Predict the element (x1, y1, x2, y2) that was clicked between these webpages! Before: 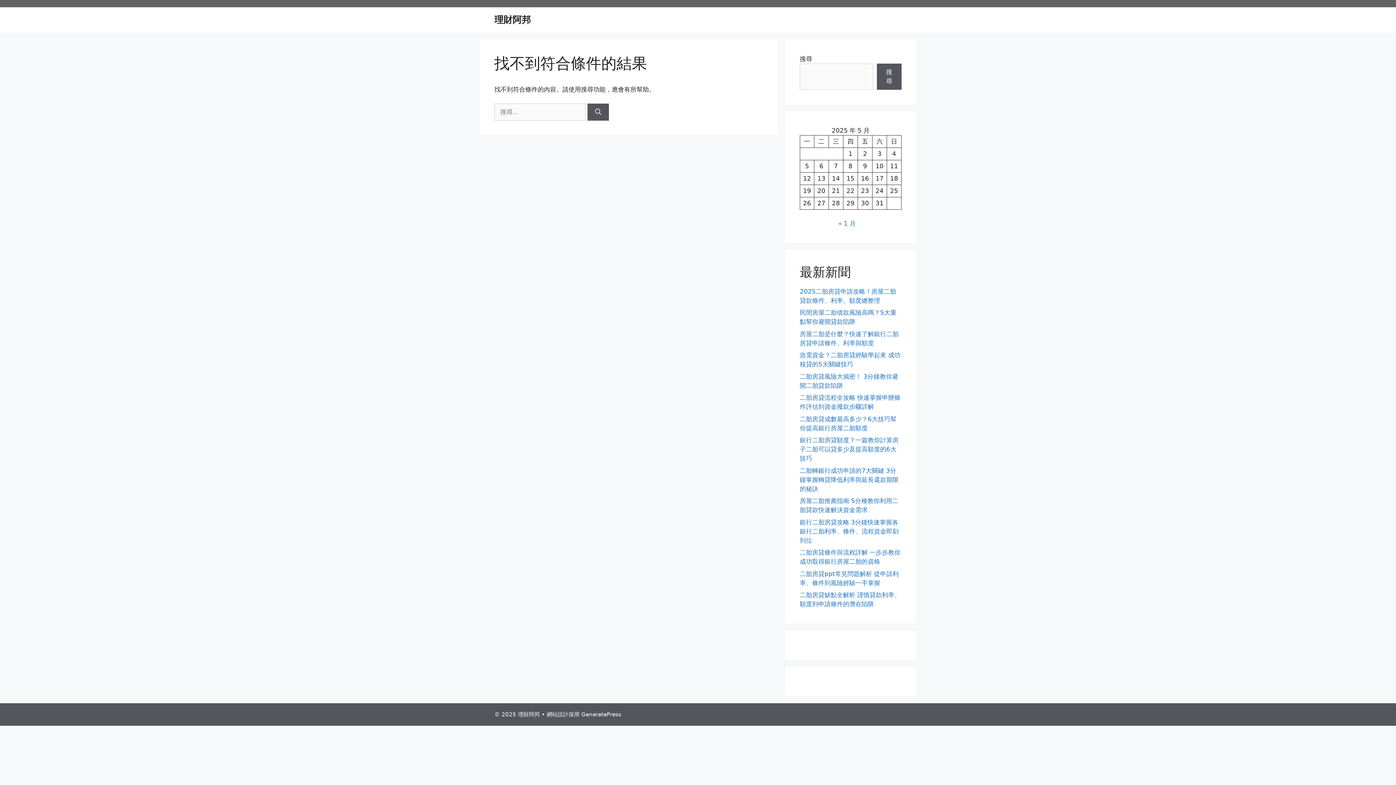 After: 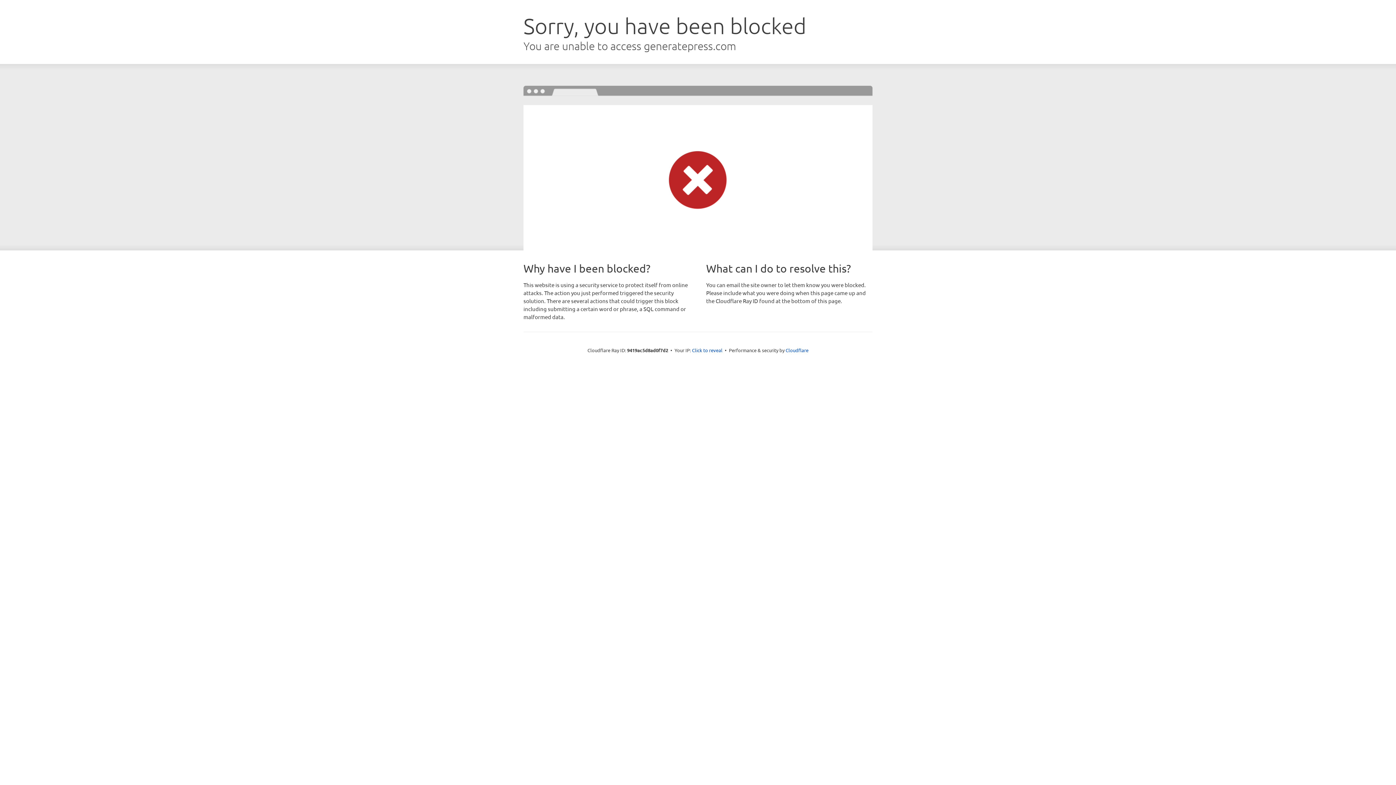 Action: bbox: (581, 711, 621, 718) label: GeneratePress